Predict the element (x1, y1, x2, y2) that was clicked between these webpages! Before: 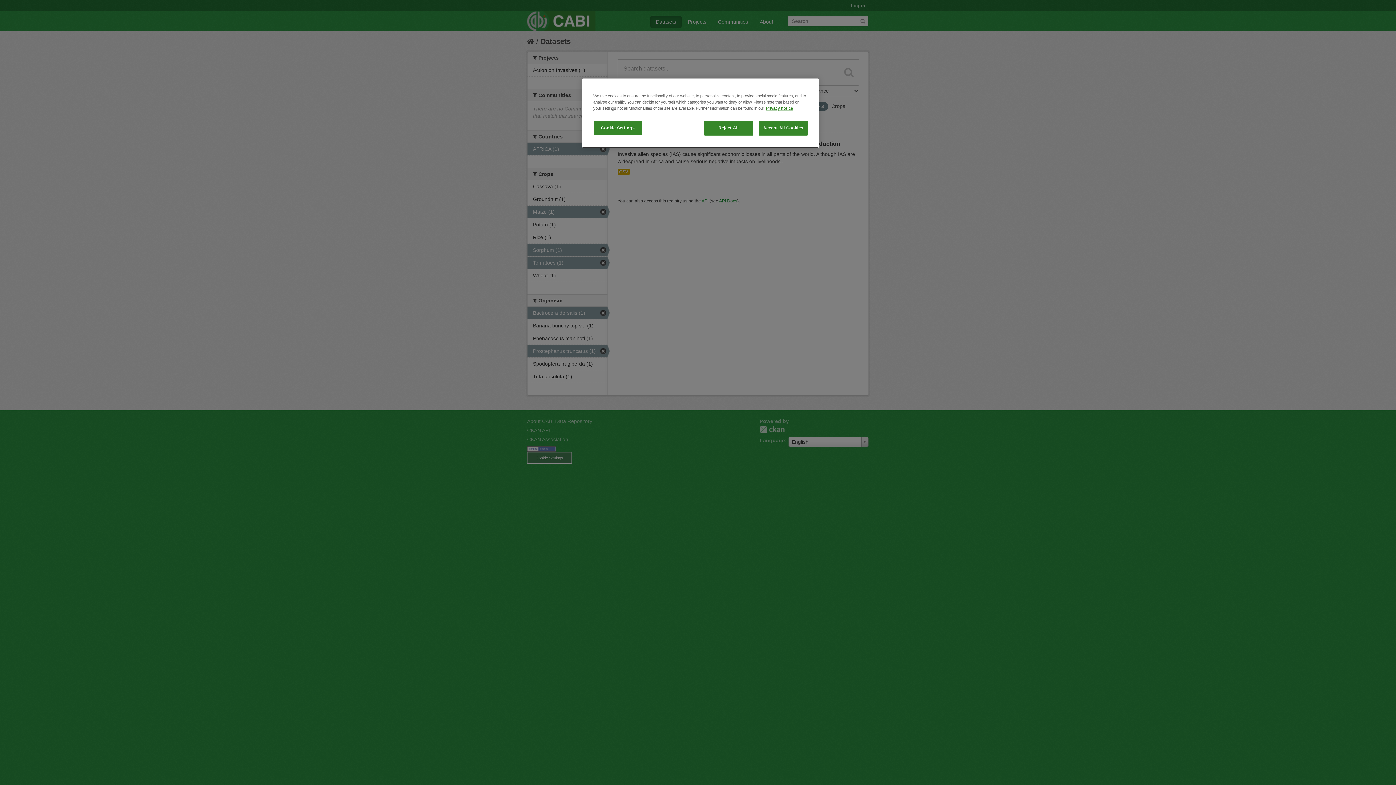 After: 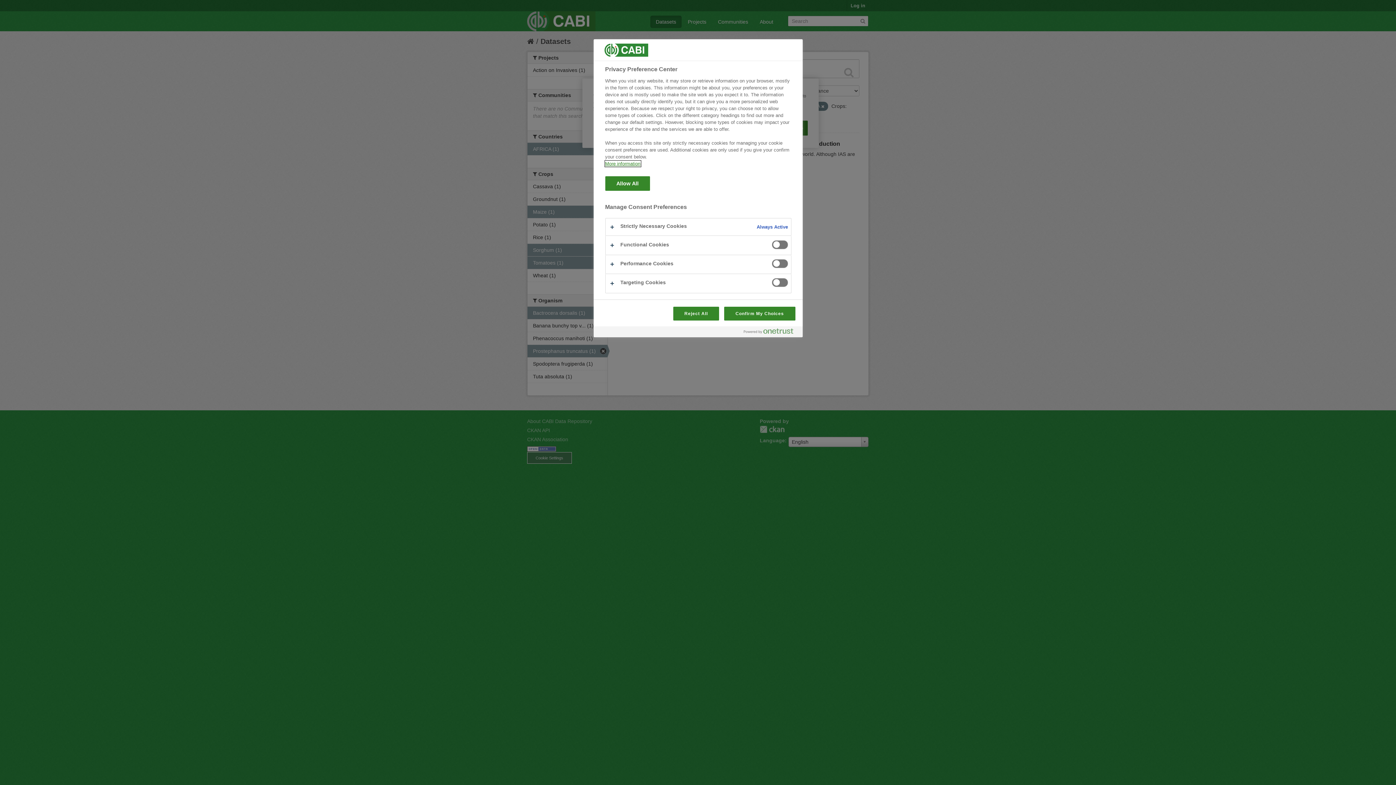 Action: bbox: (593, 120, 642, 135) label: Cookie Settings